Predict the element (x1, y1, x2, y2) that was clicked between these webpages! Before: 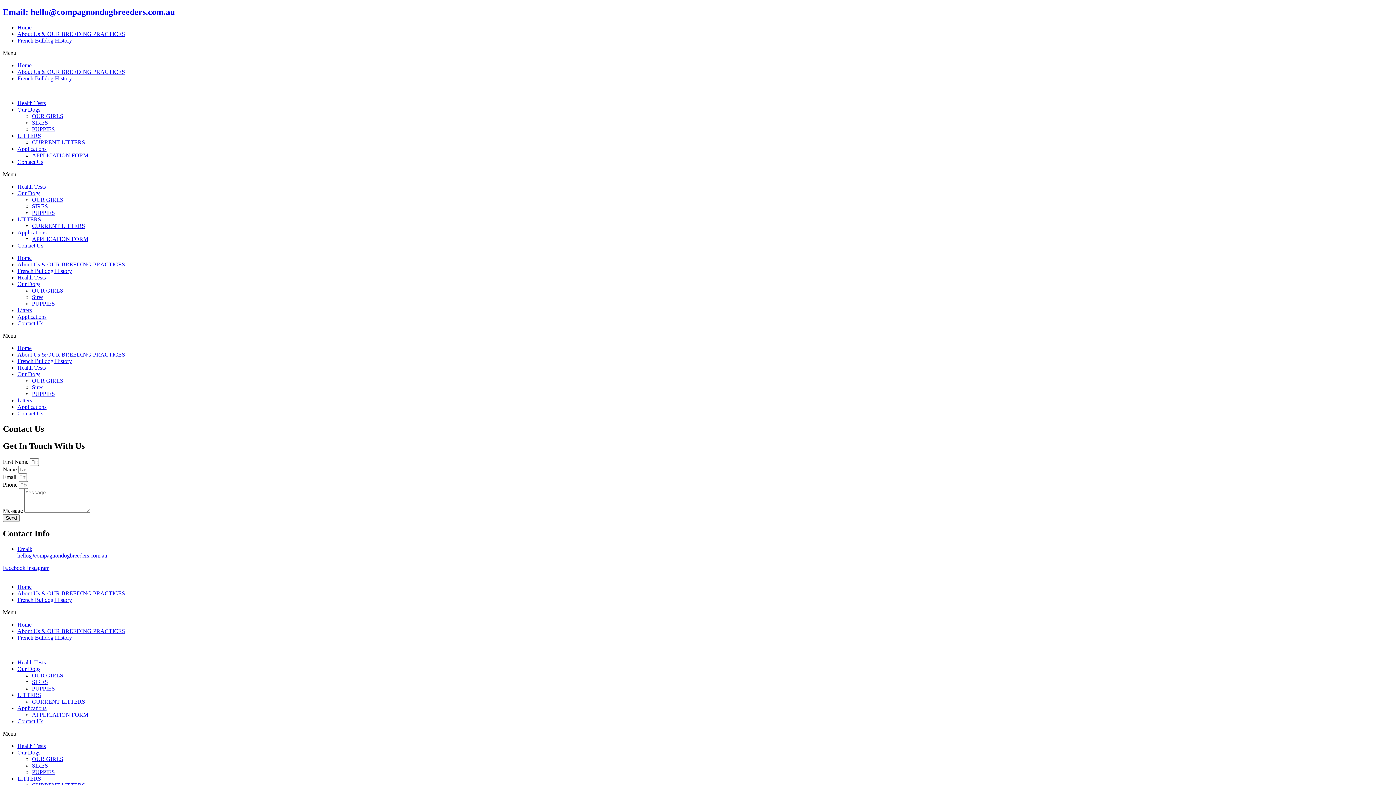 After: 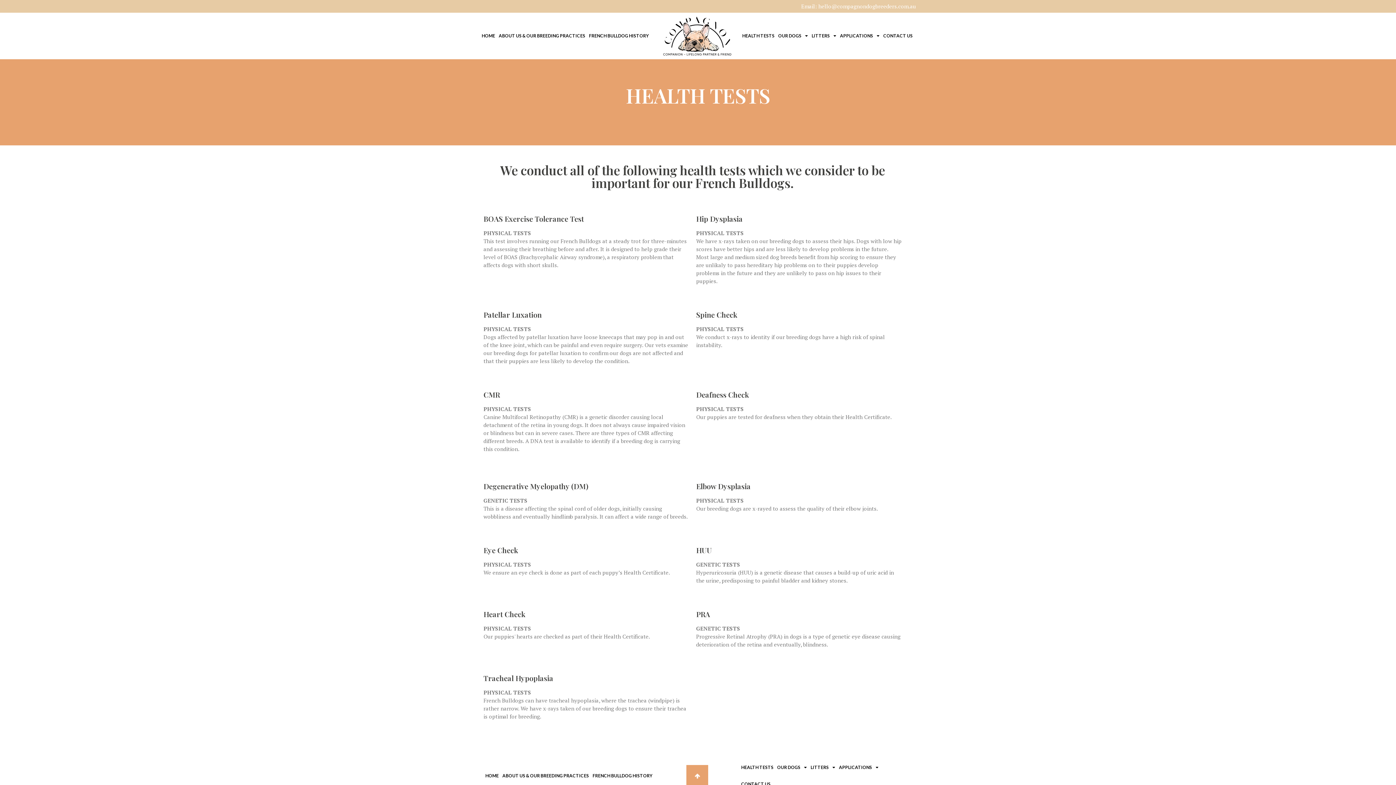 Action: bbox: (17, 659, 45, 665) label: Health Tests